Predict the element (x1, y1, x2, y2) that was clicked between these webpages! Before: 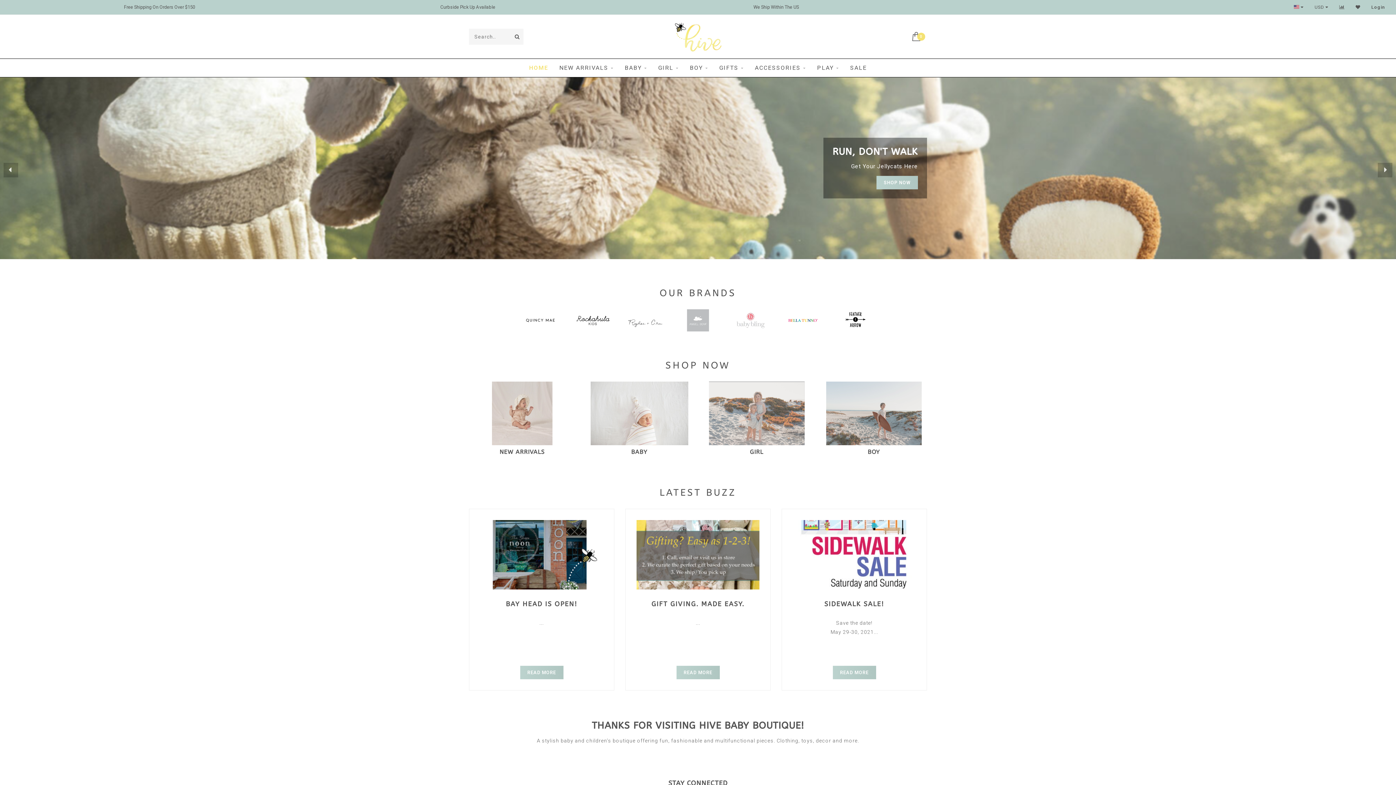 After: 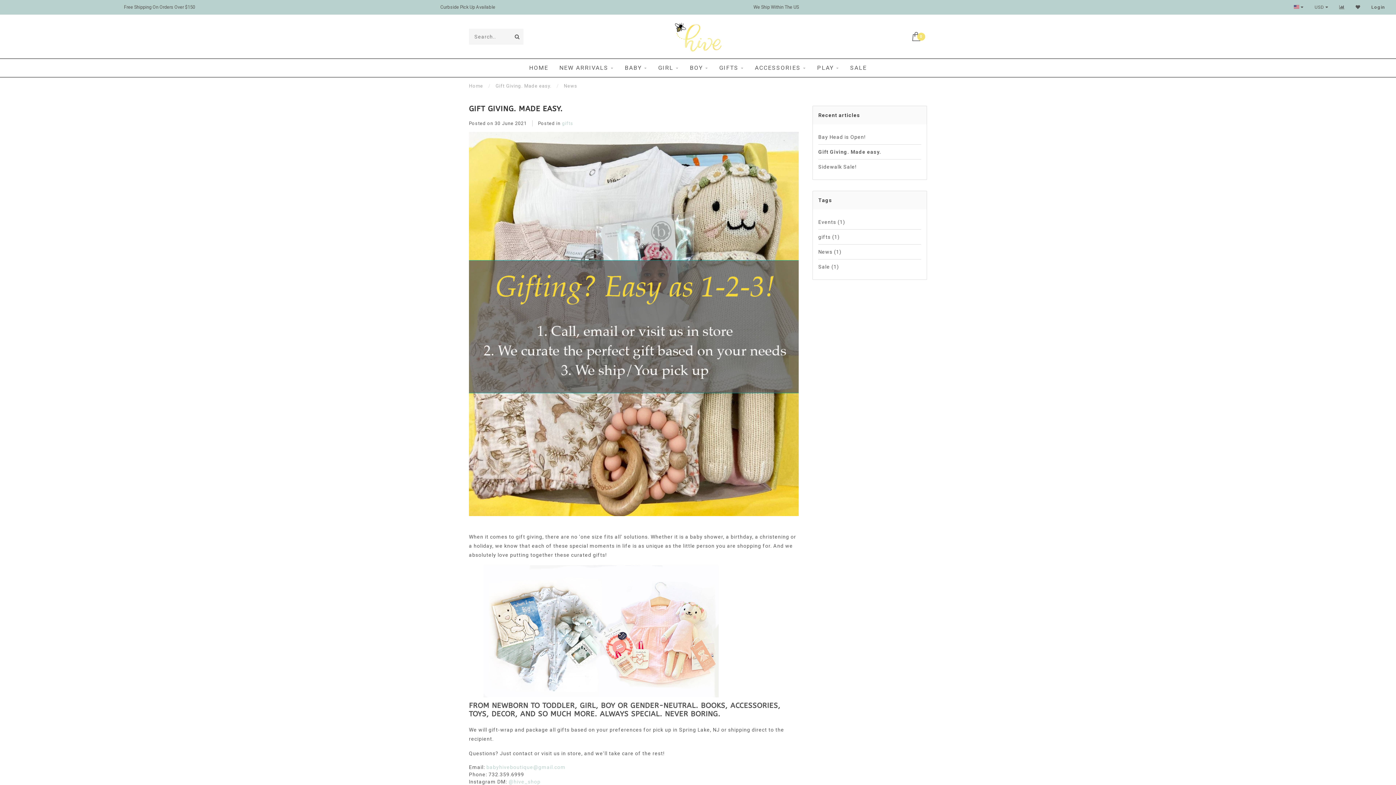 Action: label: READ MORE bbox: (676, 666, 719, 679)